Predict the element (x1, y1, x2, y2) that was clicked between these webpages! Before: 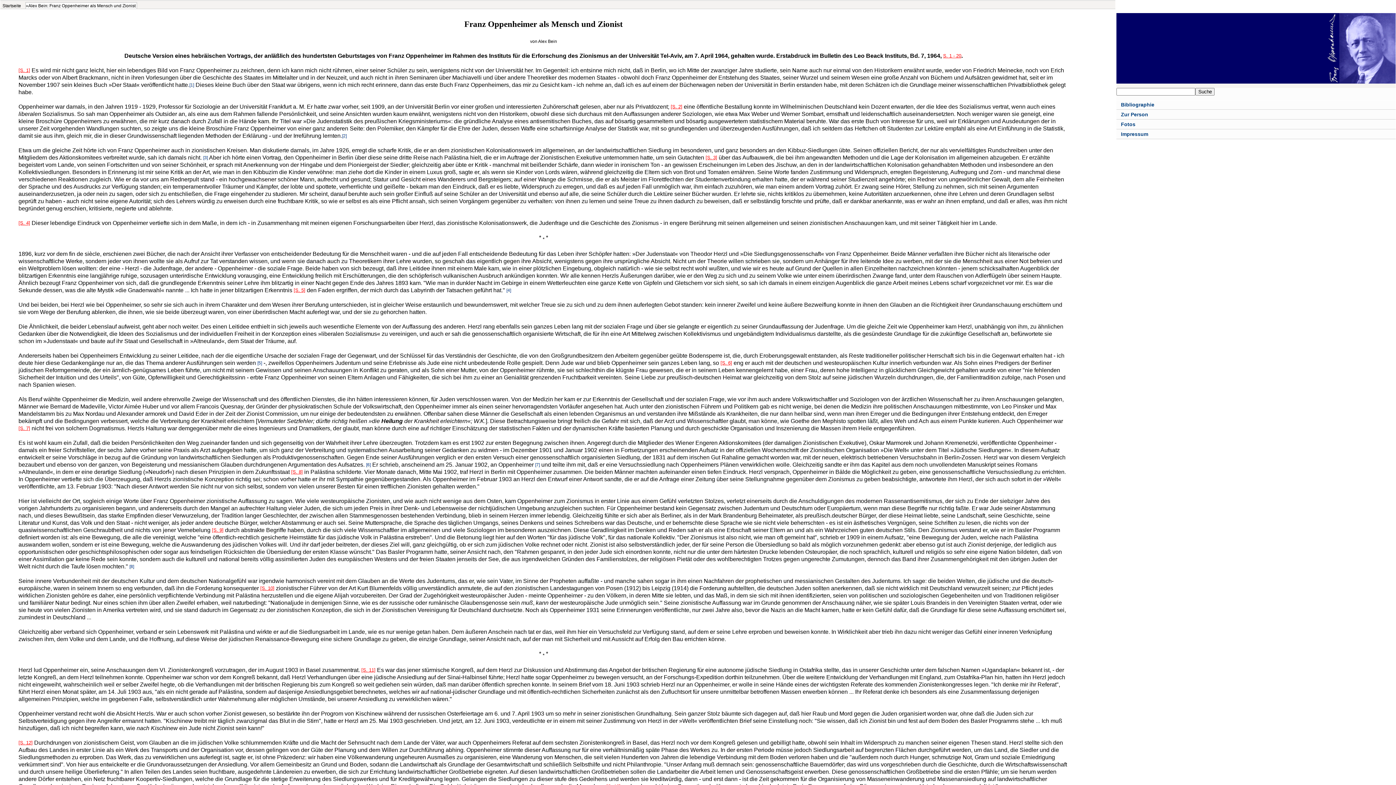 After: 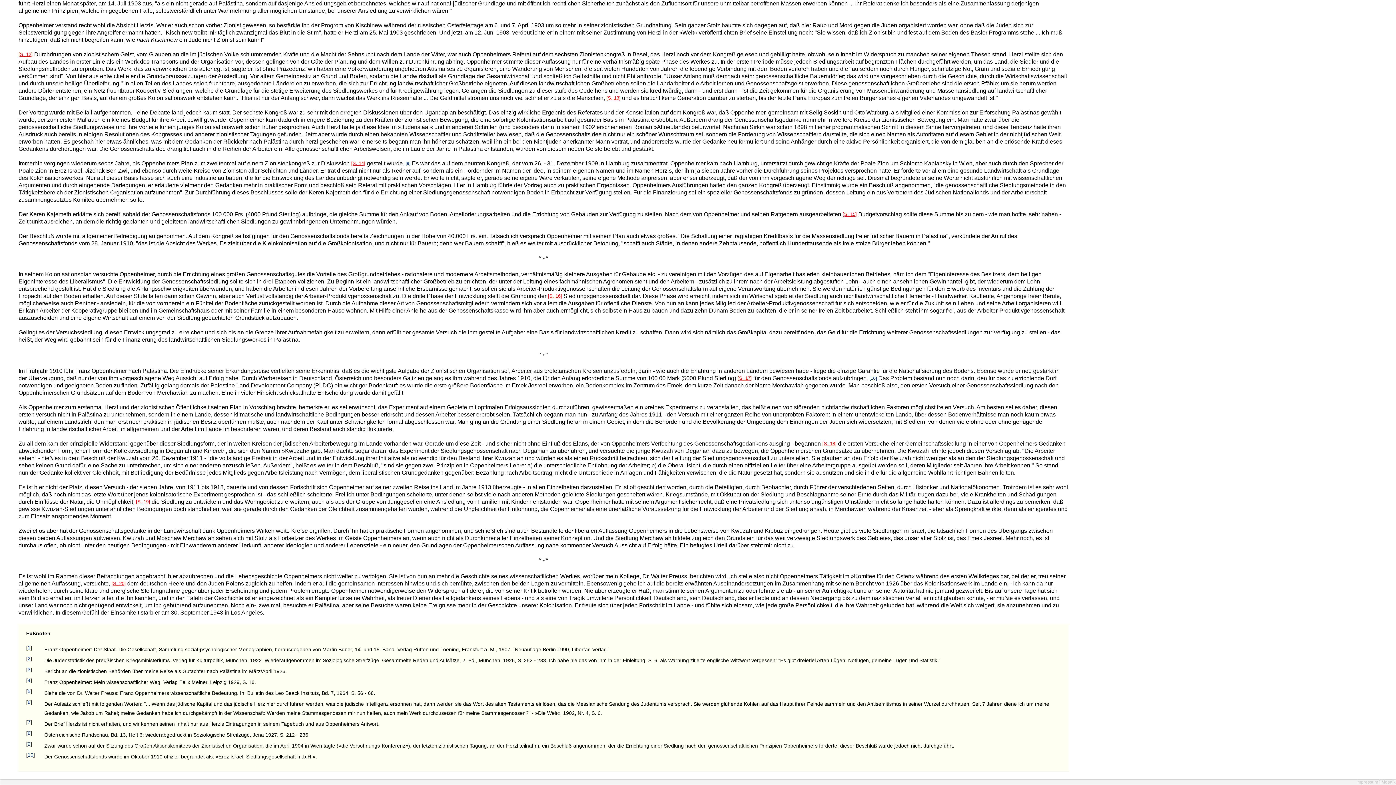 Action: label: [2] bbox: (342, 133, 346, 138)